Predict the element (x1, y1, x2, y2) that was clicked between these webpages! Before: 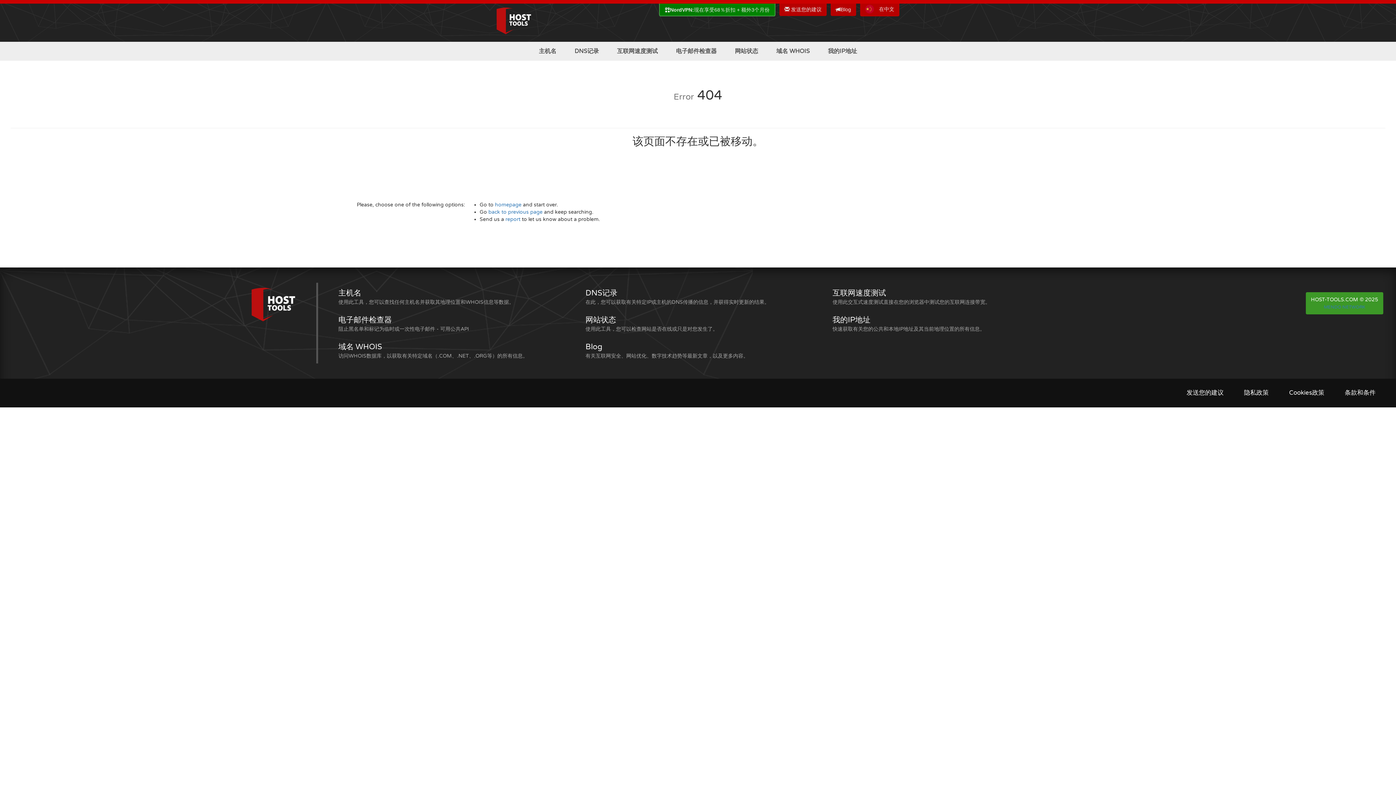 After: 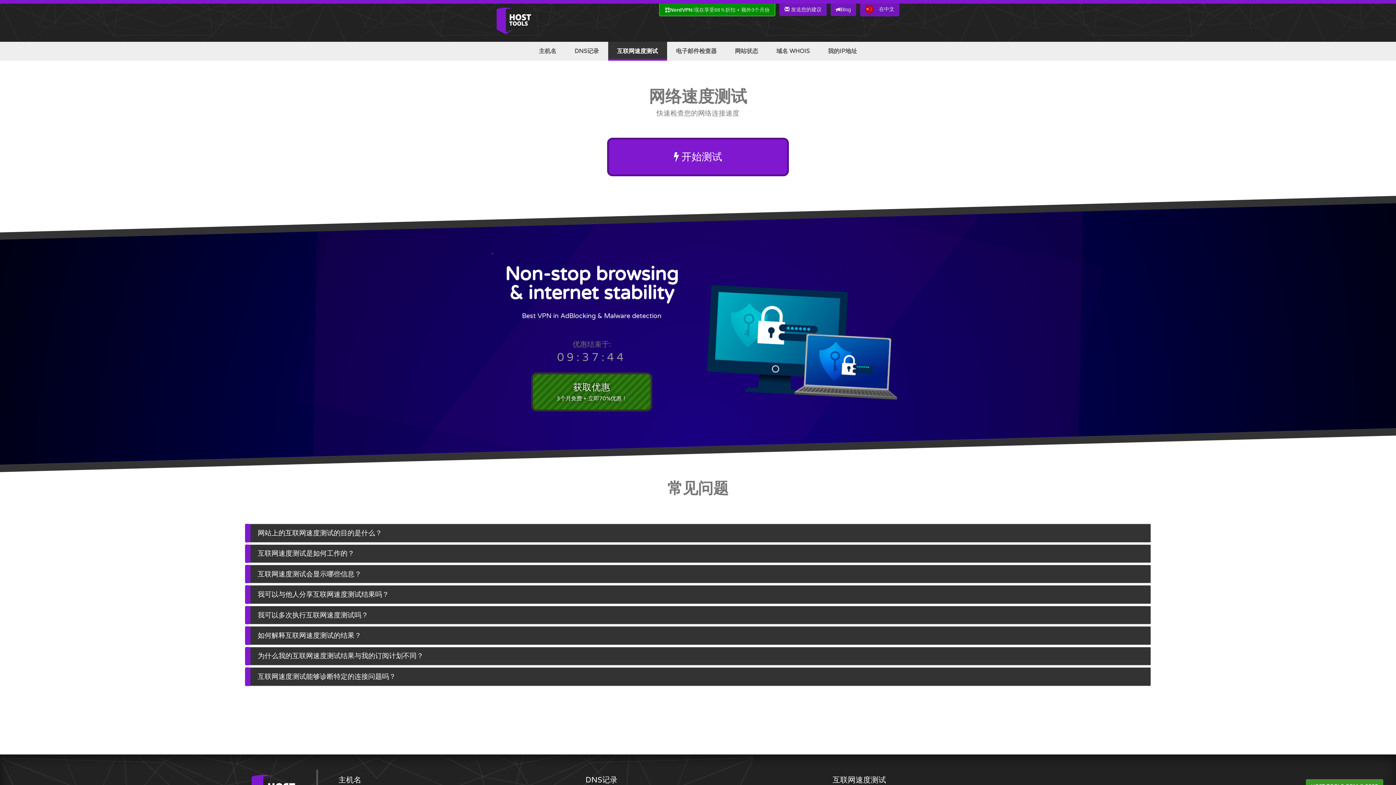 Action: label: 互联网速度测试 bbox: (832, 288, 1059, 298)